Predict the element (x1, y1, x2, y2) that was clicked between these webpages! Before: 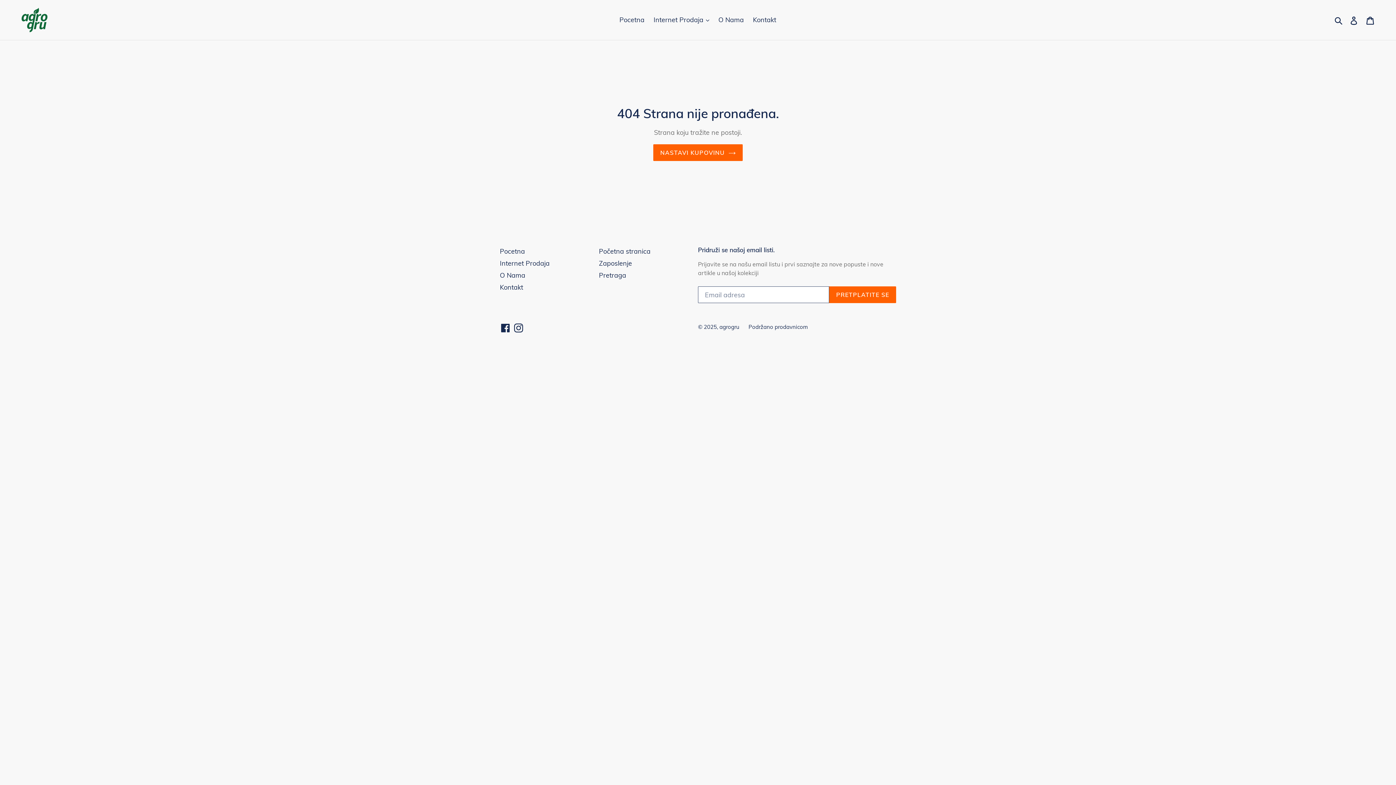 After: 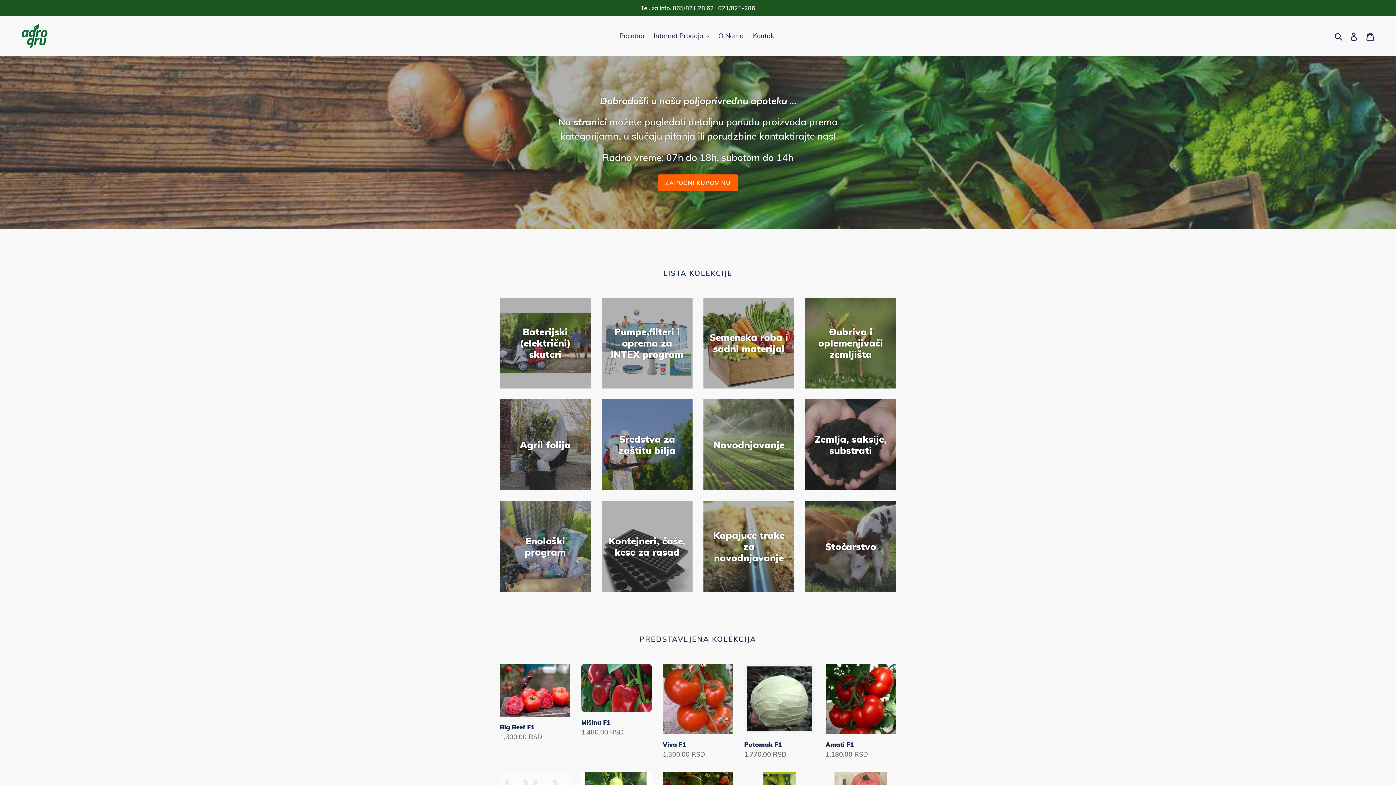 Action: label: NASTAVI KUPOVINU bbox: (653, 144, 742, 161)